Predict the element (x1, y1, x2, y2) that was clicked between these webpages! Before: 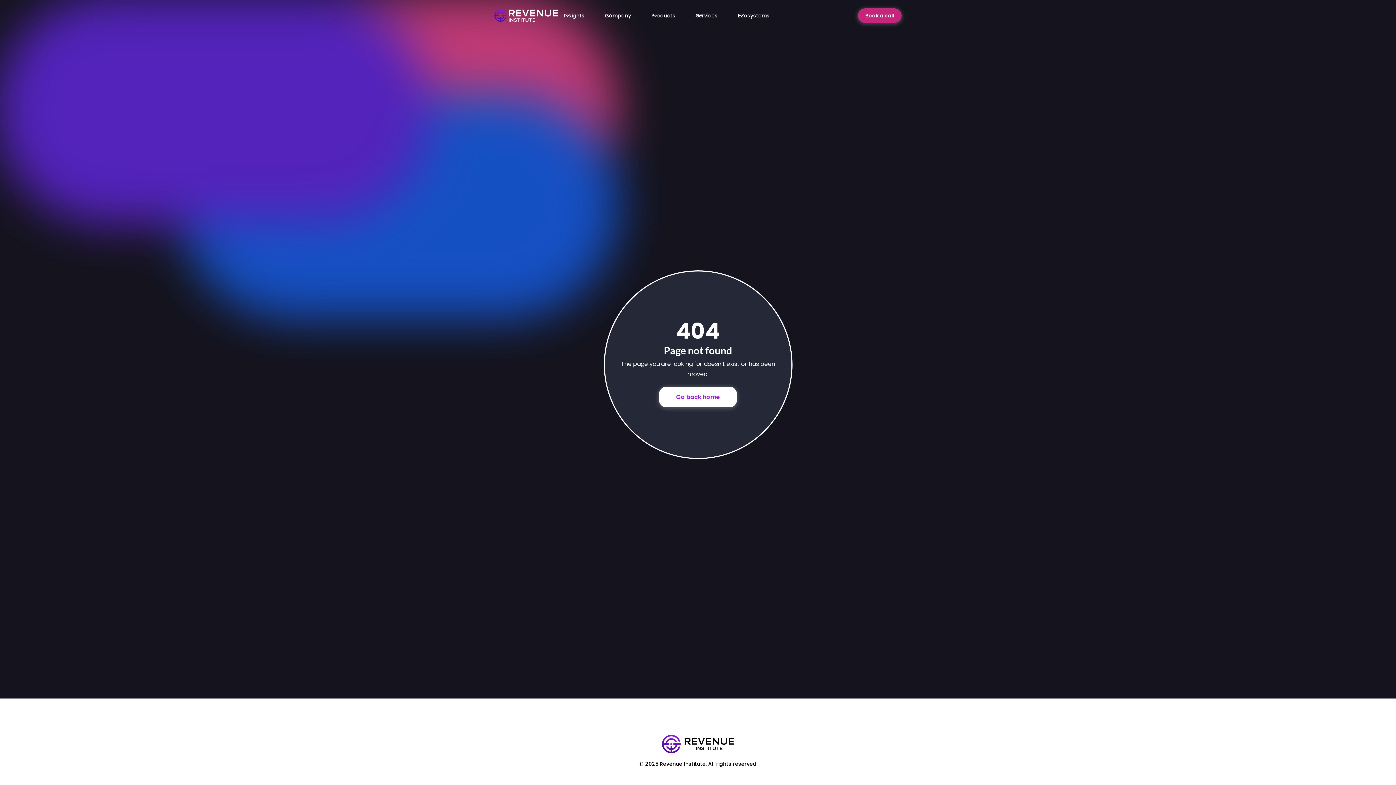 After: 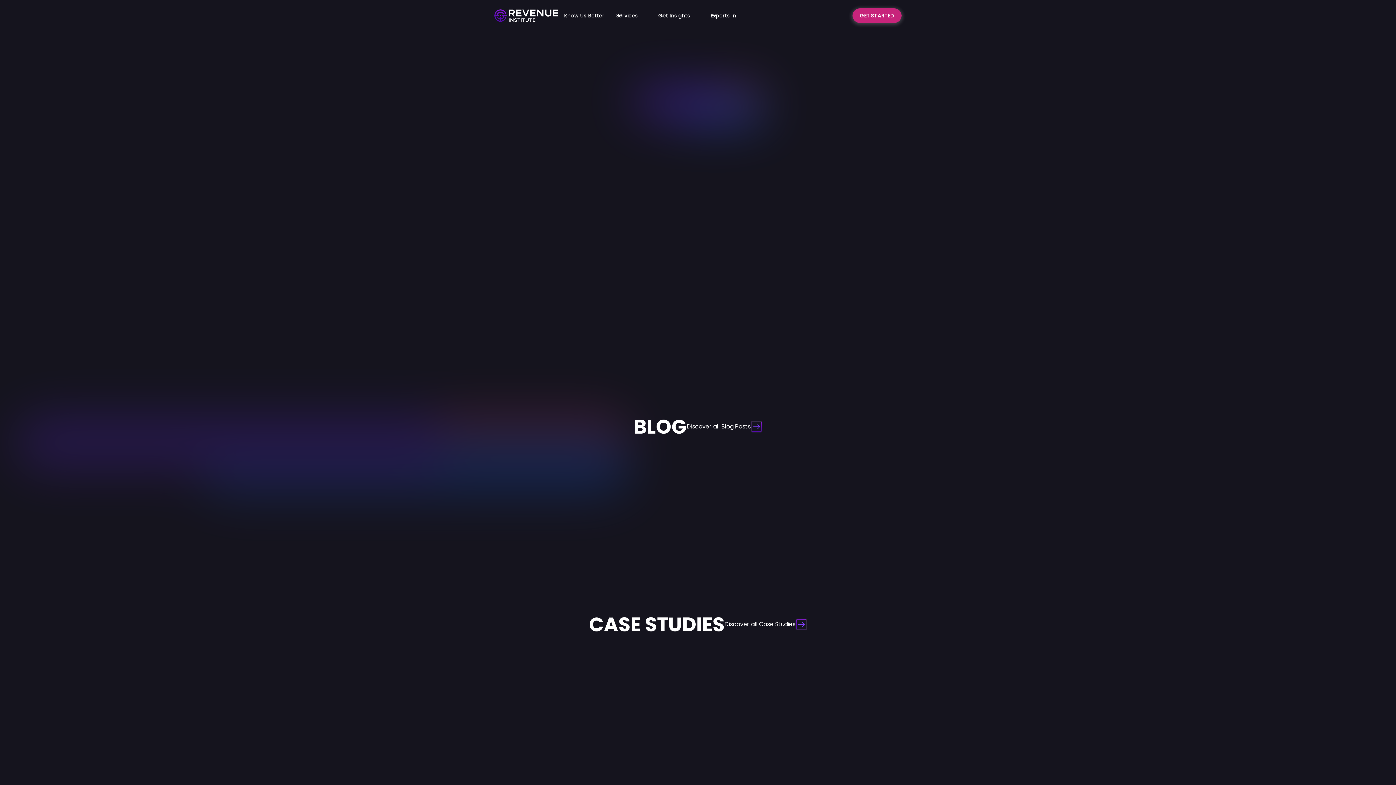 Action: label: Insights bbox: (558, 0, 599, 31)